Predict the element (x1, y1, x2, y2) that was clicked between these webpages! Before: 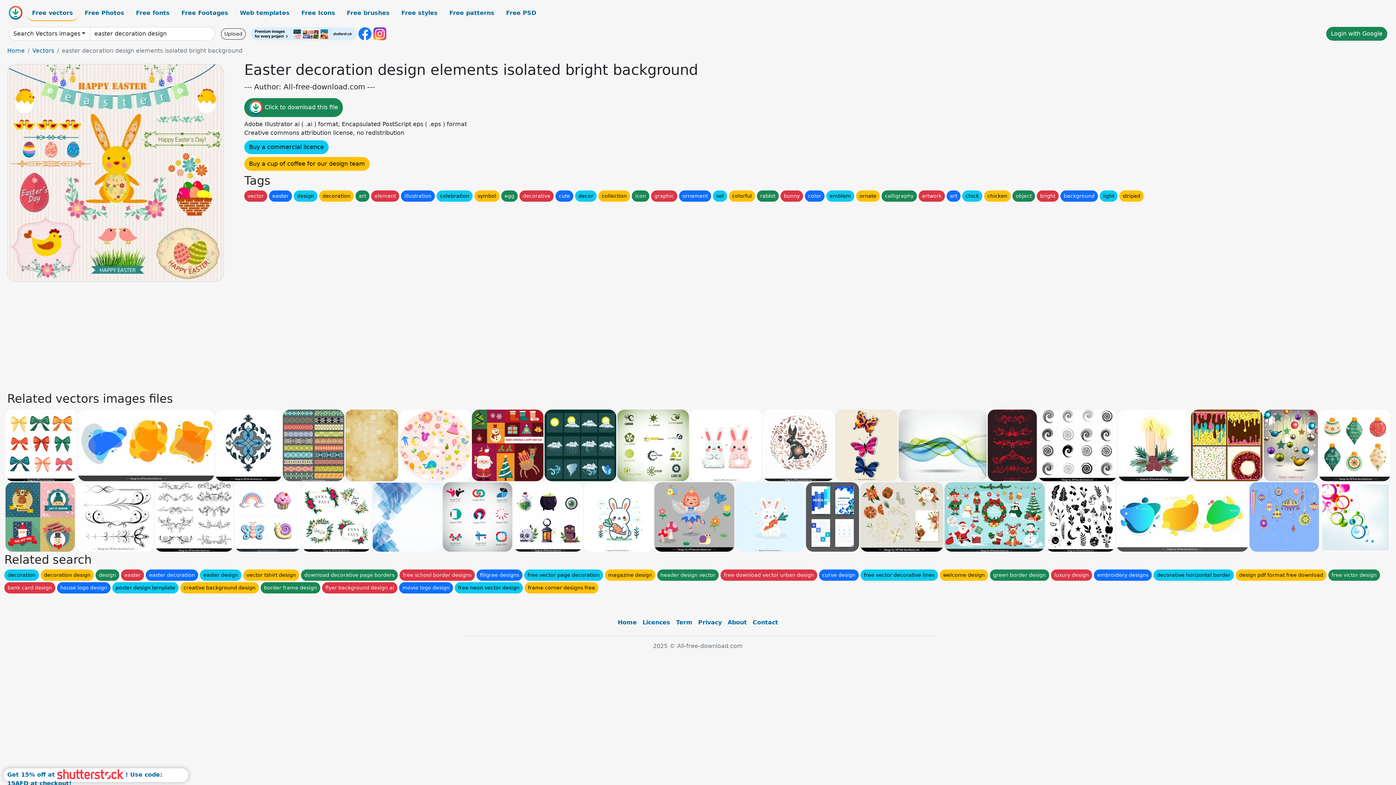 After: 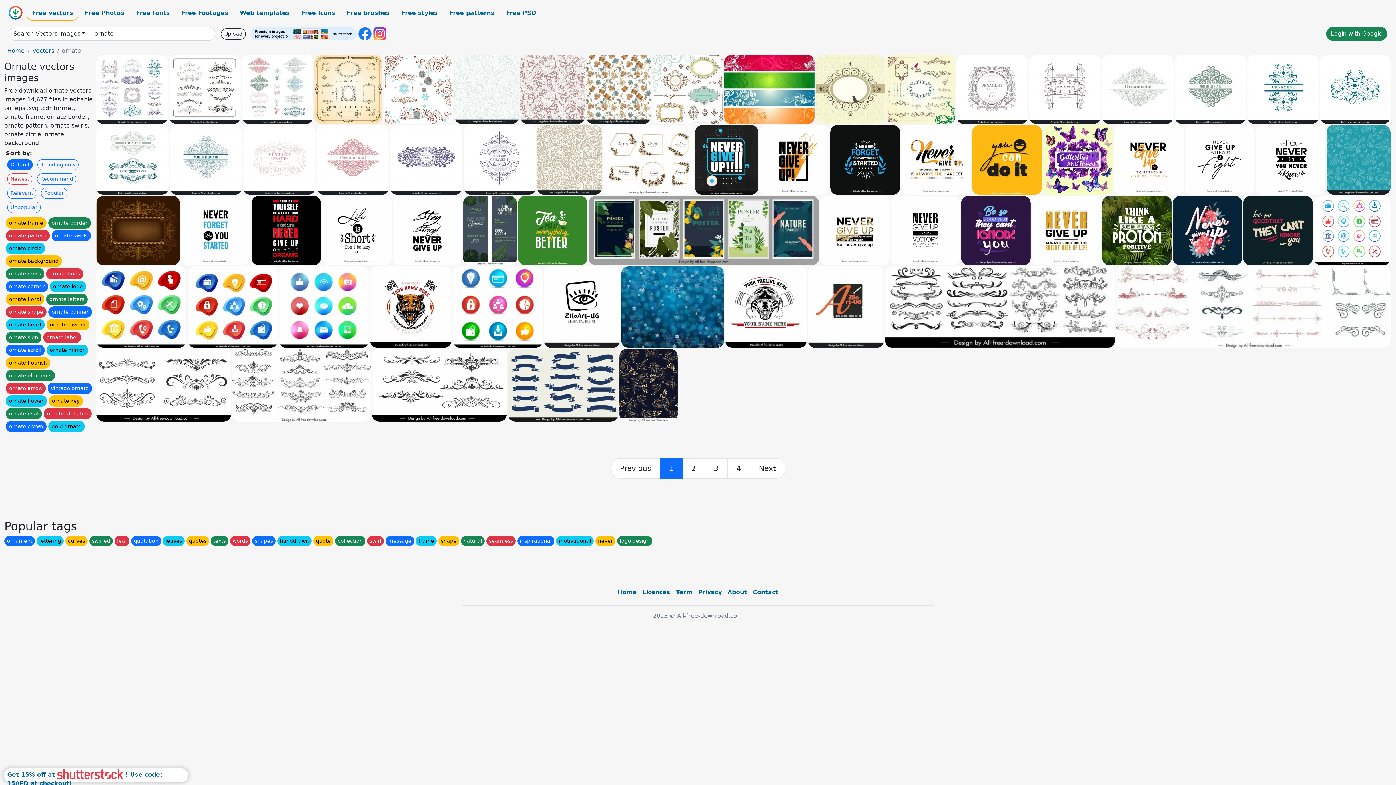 Action: bbox: (856, 190, 880, 201) label: ornate